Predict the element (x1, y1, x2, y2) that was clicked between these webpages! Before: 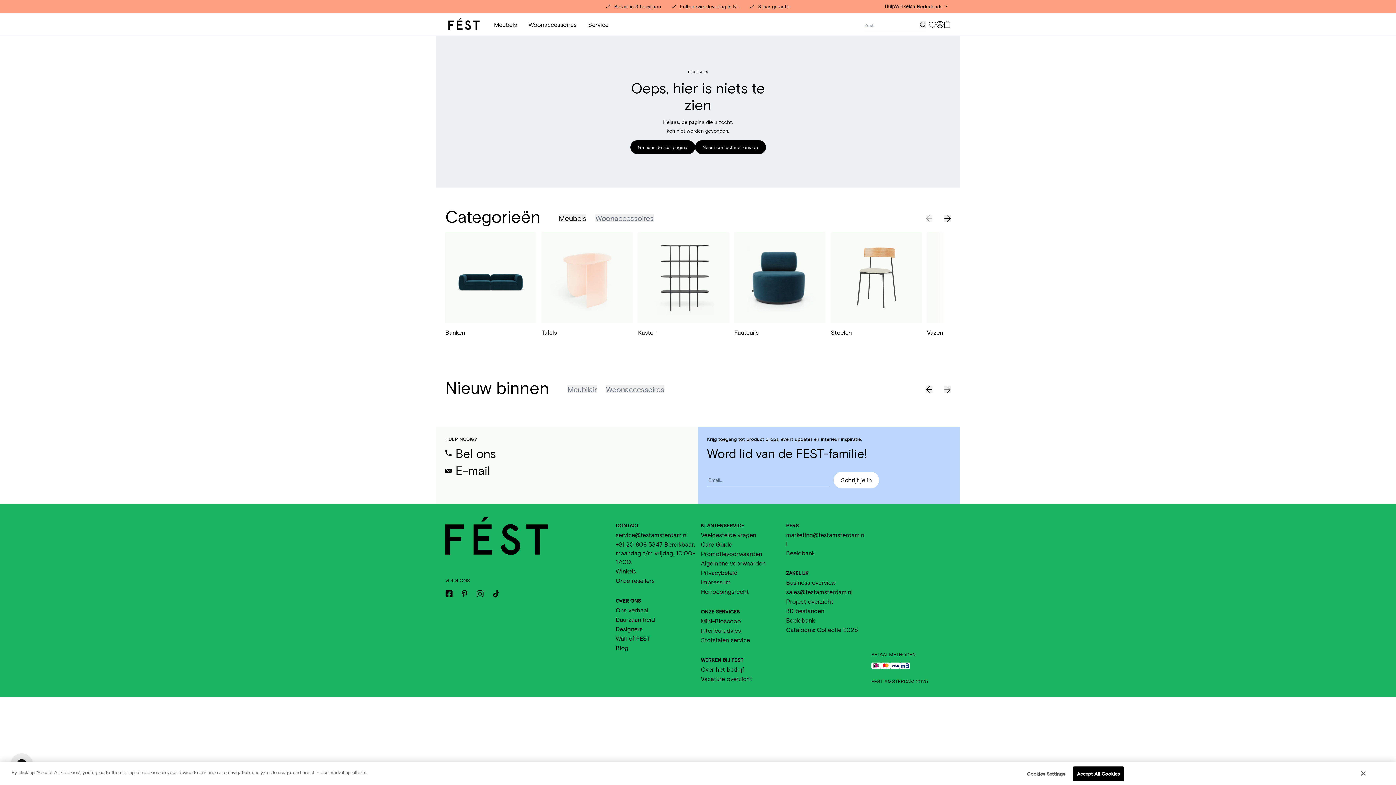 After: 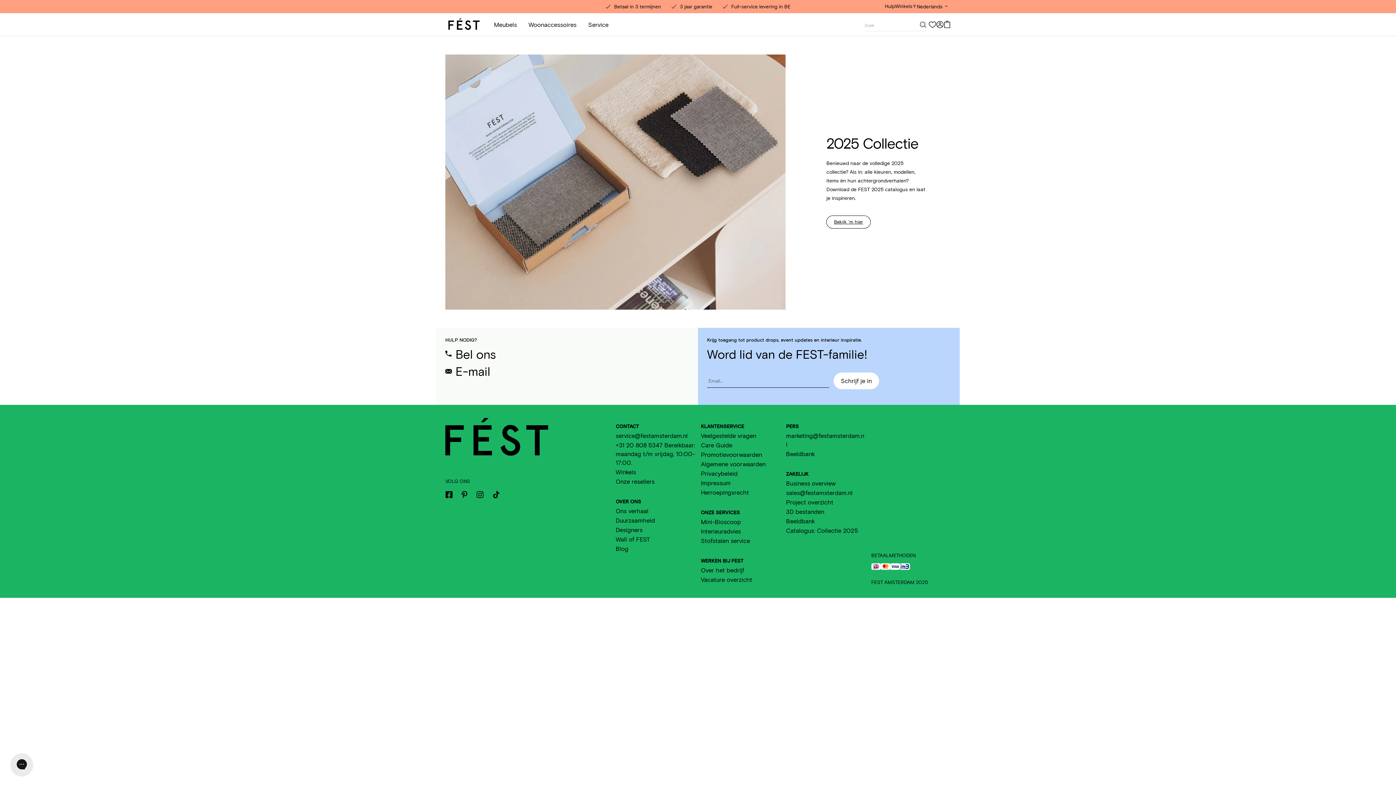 Action: label: Catalogus: Collectie 2025 bbox: (786, 626, 858, 633)